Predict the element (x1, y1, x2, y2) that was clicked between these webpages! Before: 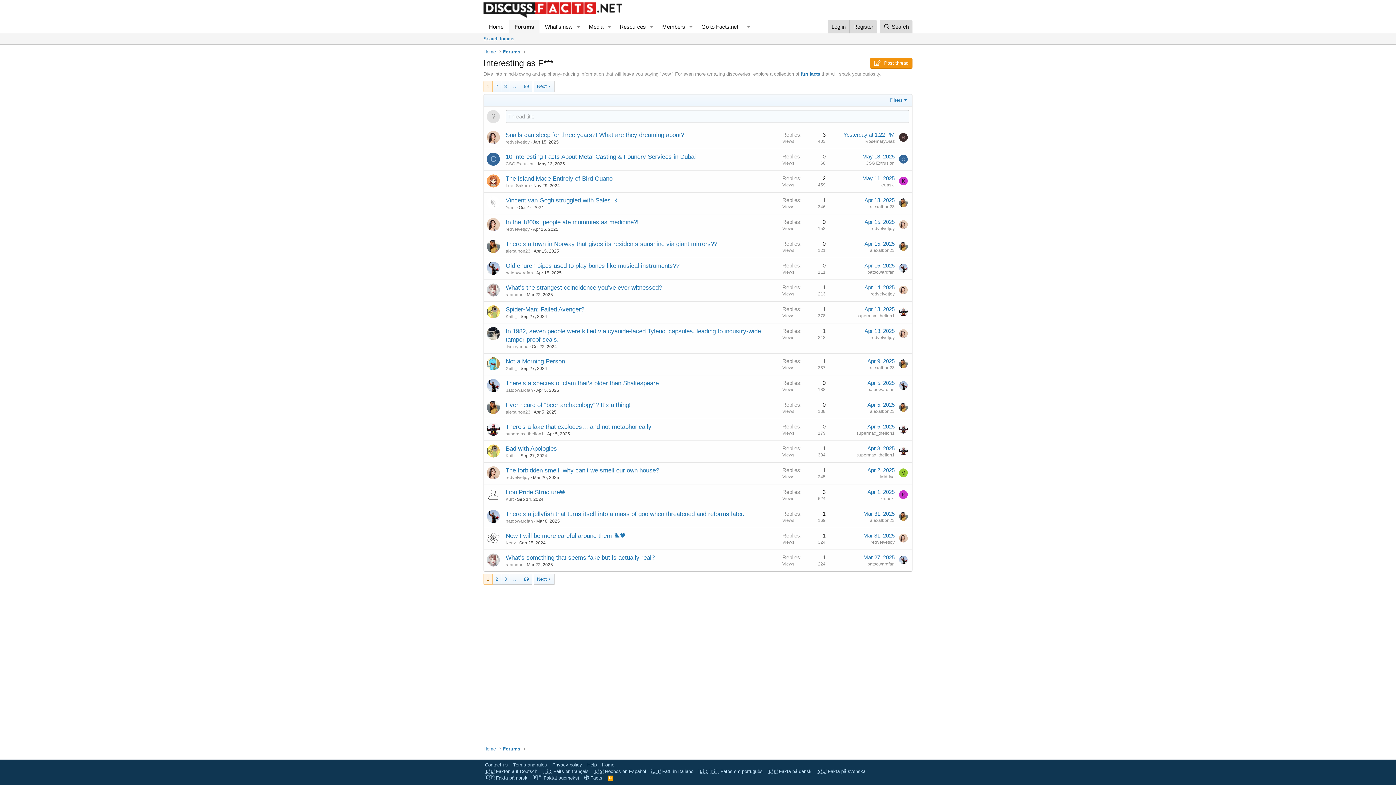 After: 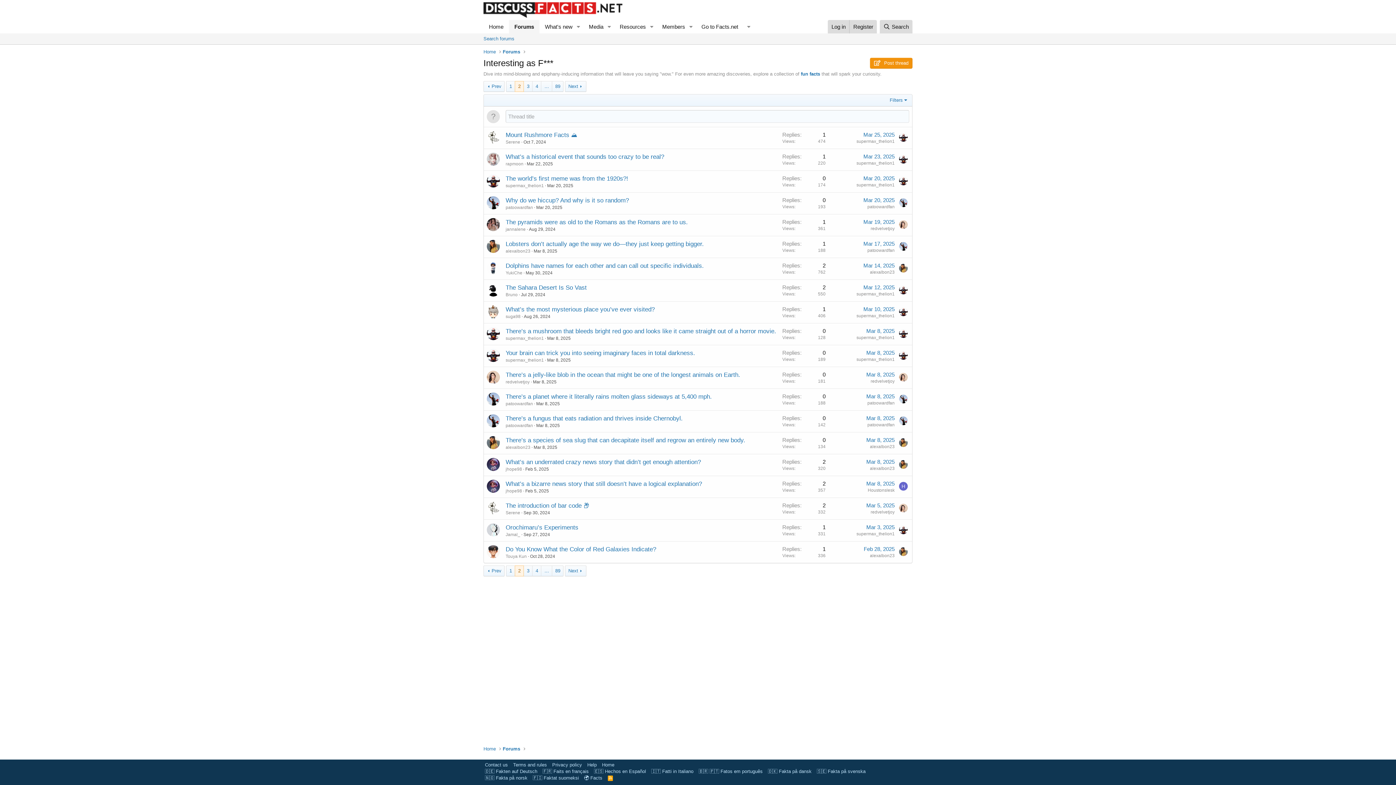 Action: label: 2 bbox: (492, 574, 501, 584)